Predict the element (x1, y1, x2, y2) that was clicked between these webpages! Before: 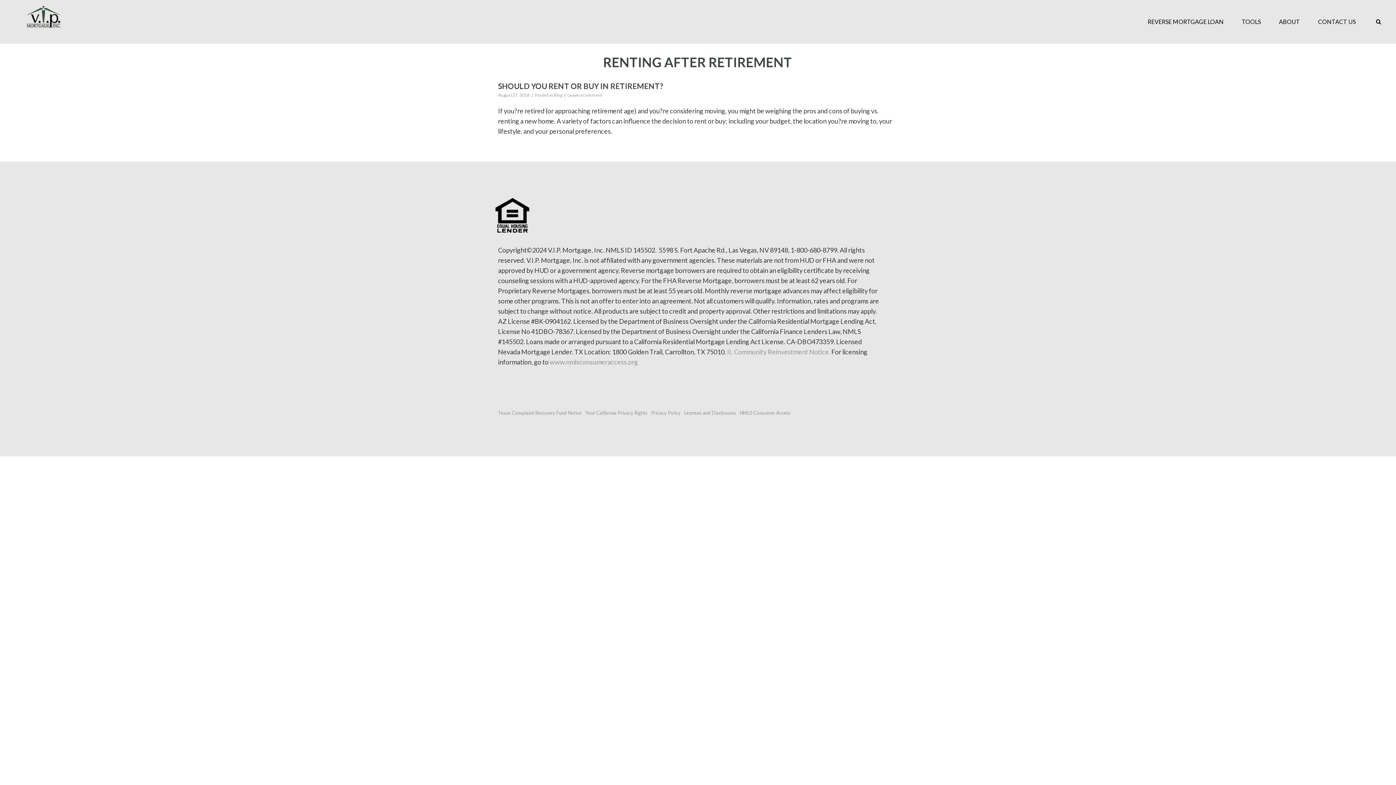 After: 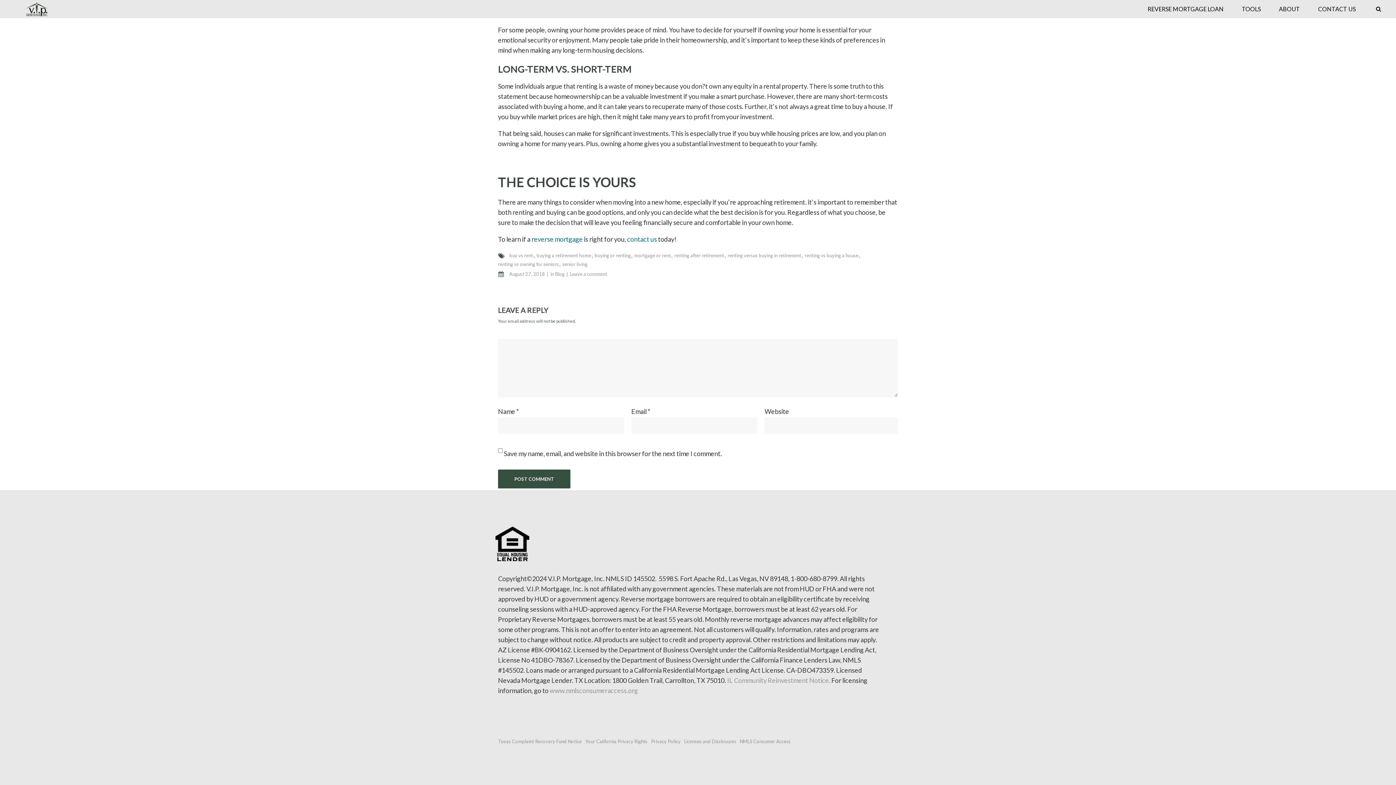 Action: bbox: (567, 92, 602, 97) label: Leave a comment